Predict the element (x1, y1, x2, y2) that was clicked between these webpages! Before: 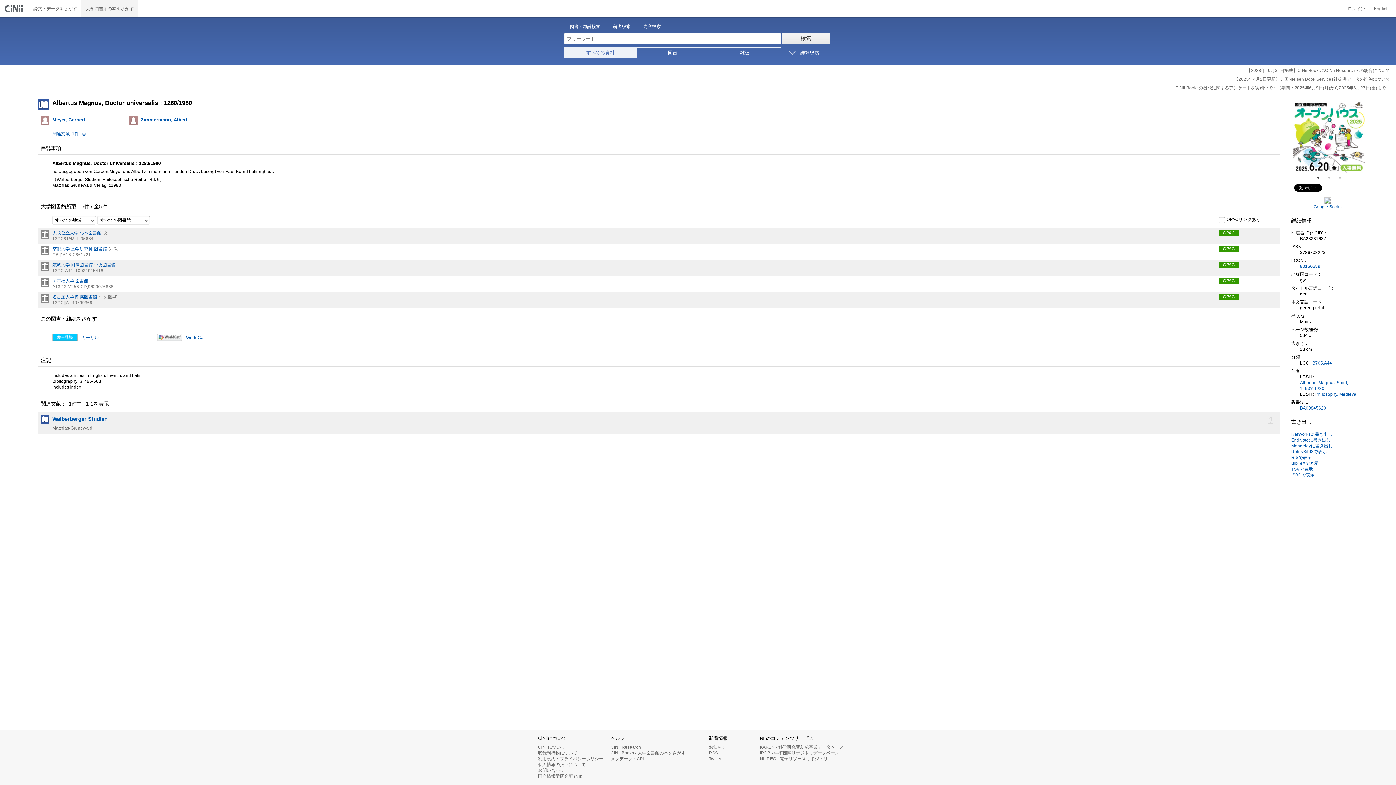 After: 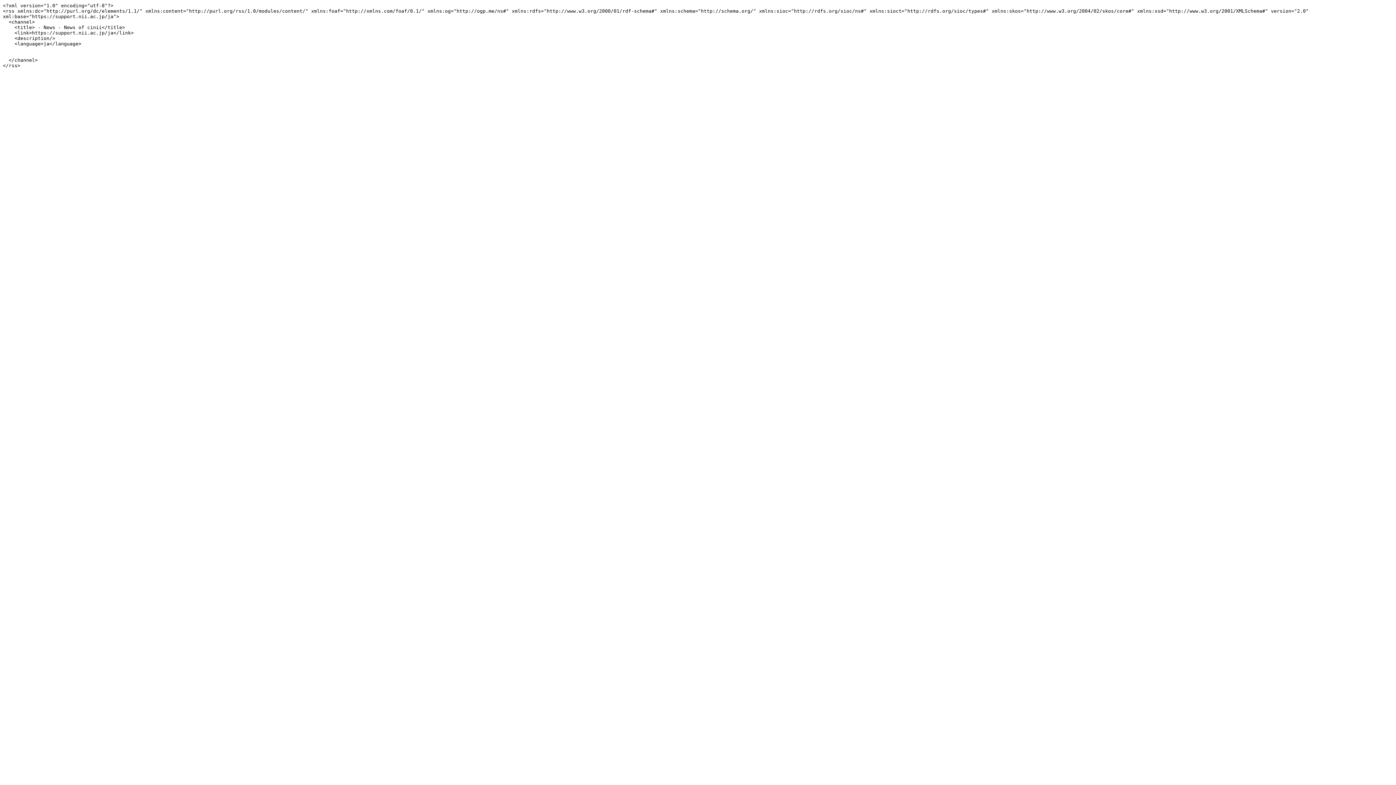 Action: label: RSS bbox: (709, 750, 718, 756)